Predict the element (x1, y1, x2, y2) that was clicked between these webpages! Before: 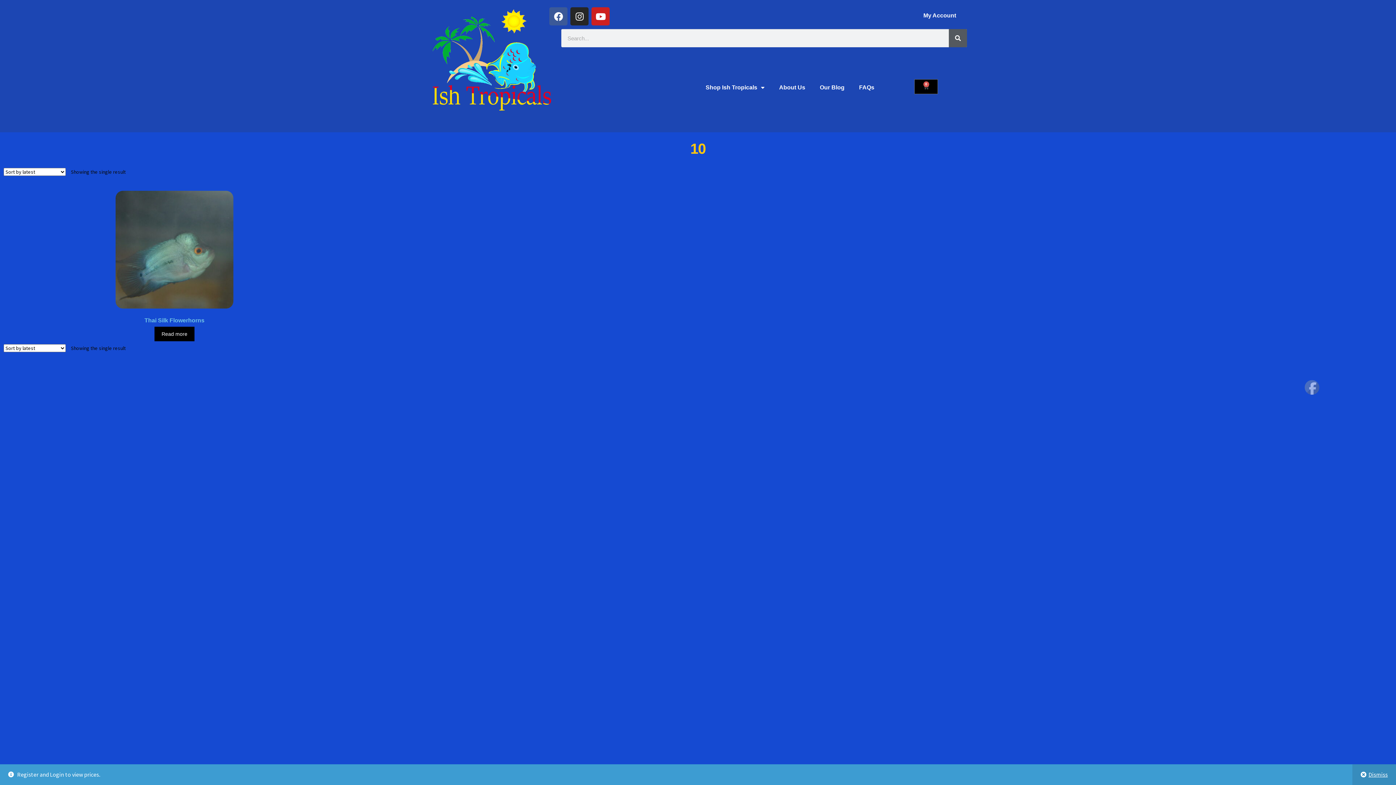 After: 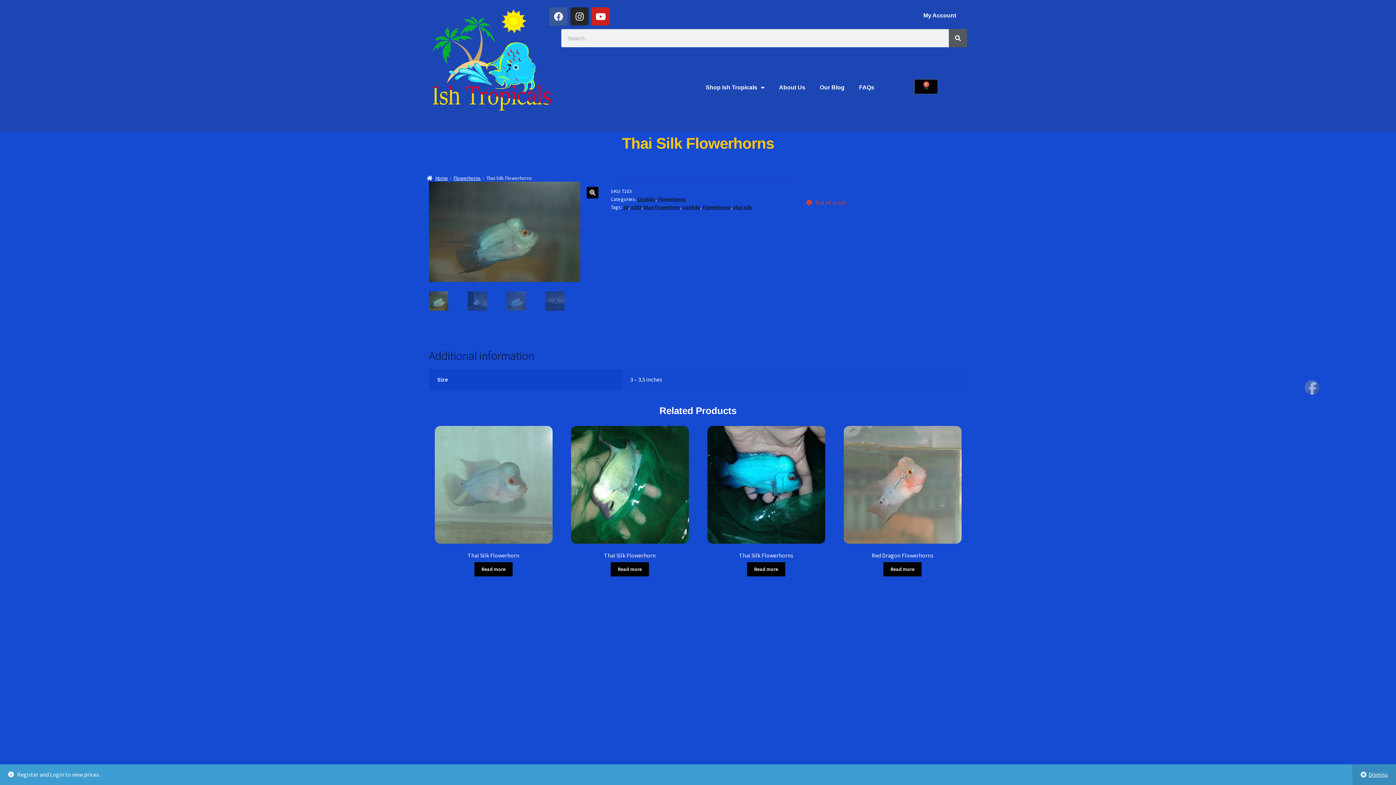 Action: label: Read more about “Thai Silk Flowerhorns” bbox: (154, 327, 194, 341)